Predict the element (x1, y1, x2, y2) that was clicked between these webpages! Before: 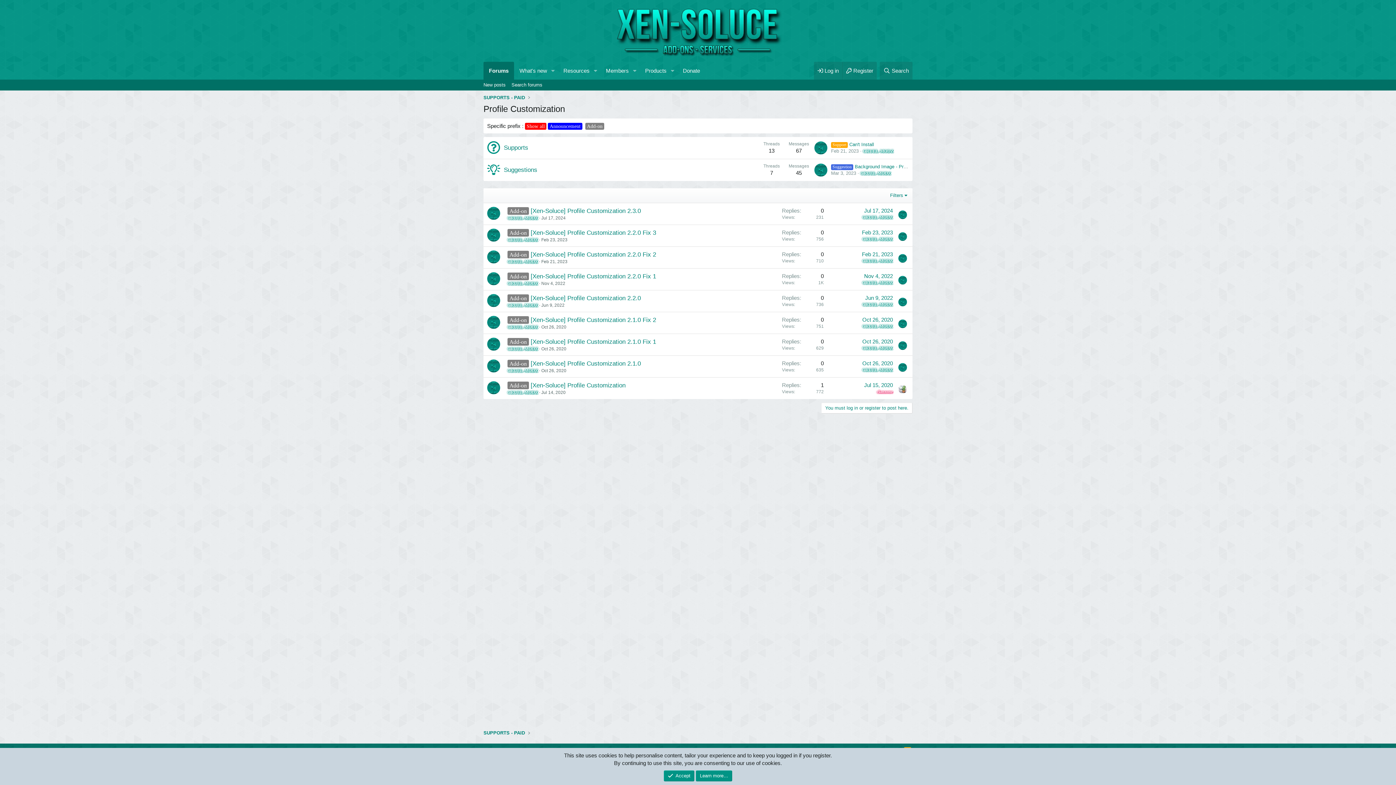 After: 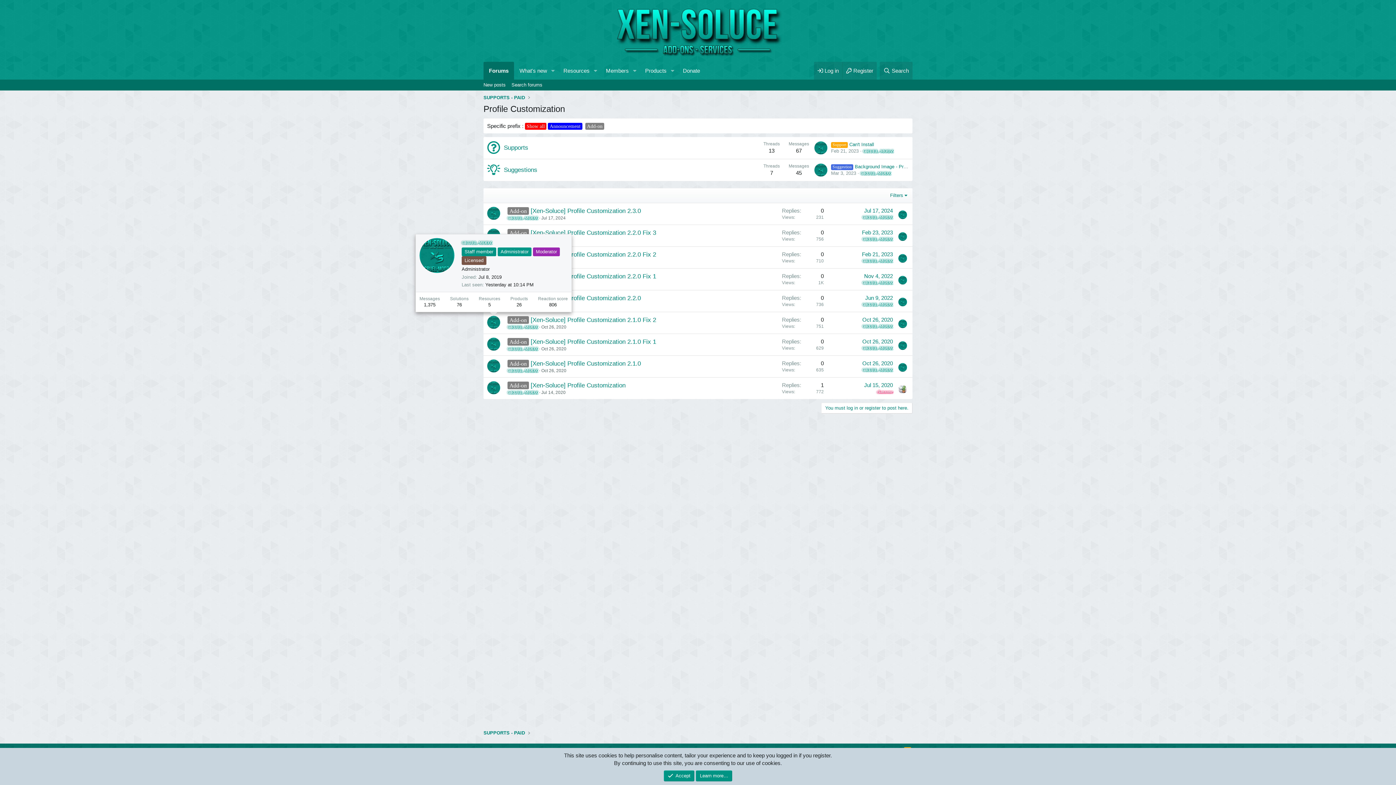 Action: bbox: (487, 316, 500, 329)